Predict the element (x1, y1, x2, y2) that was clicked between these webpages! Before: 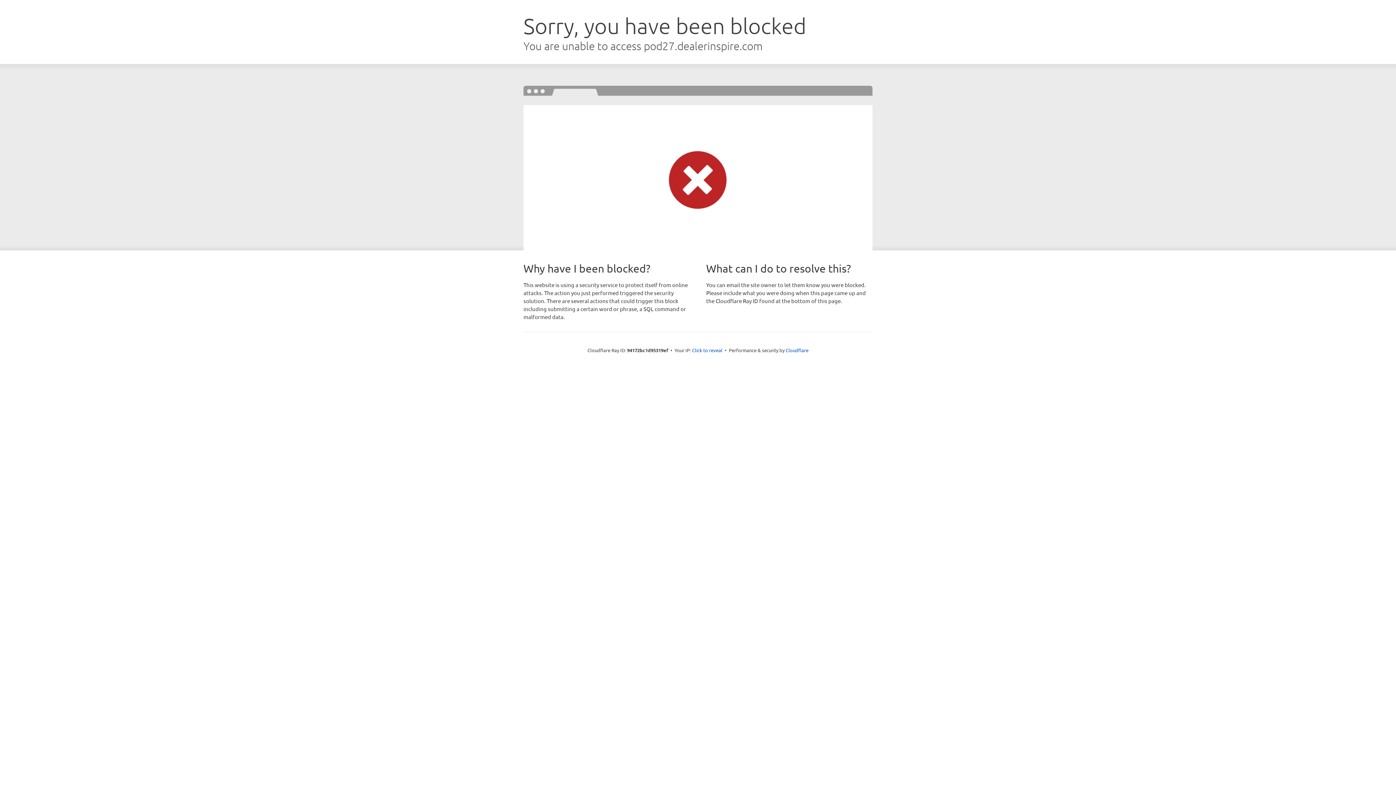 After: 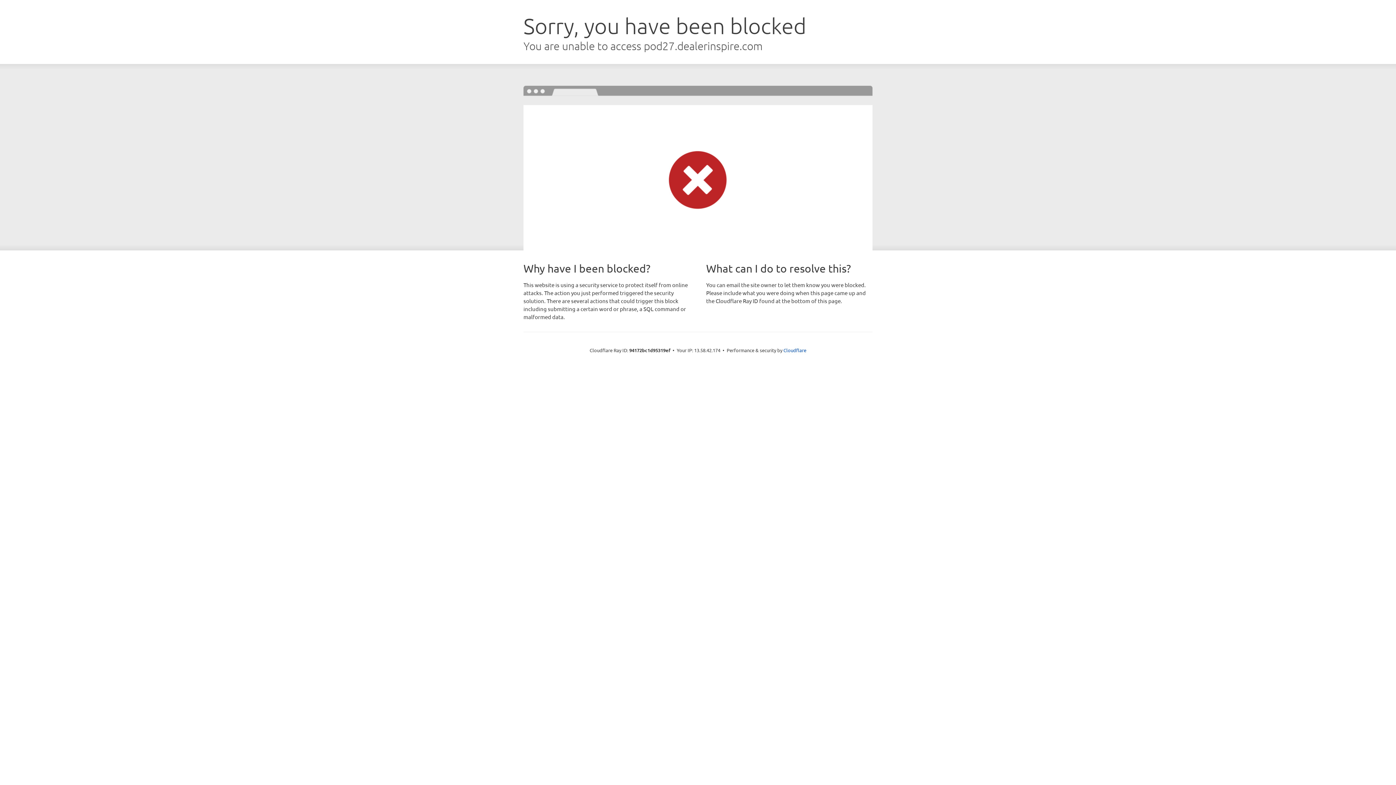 Action: bbox: (692, 346, 722, 353) label: Click to reveal